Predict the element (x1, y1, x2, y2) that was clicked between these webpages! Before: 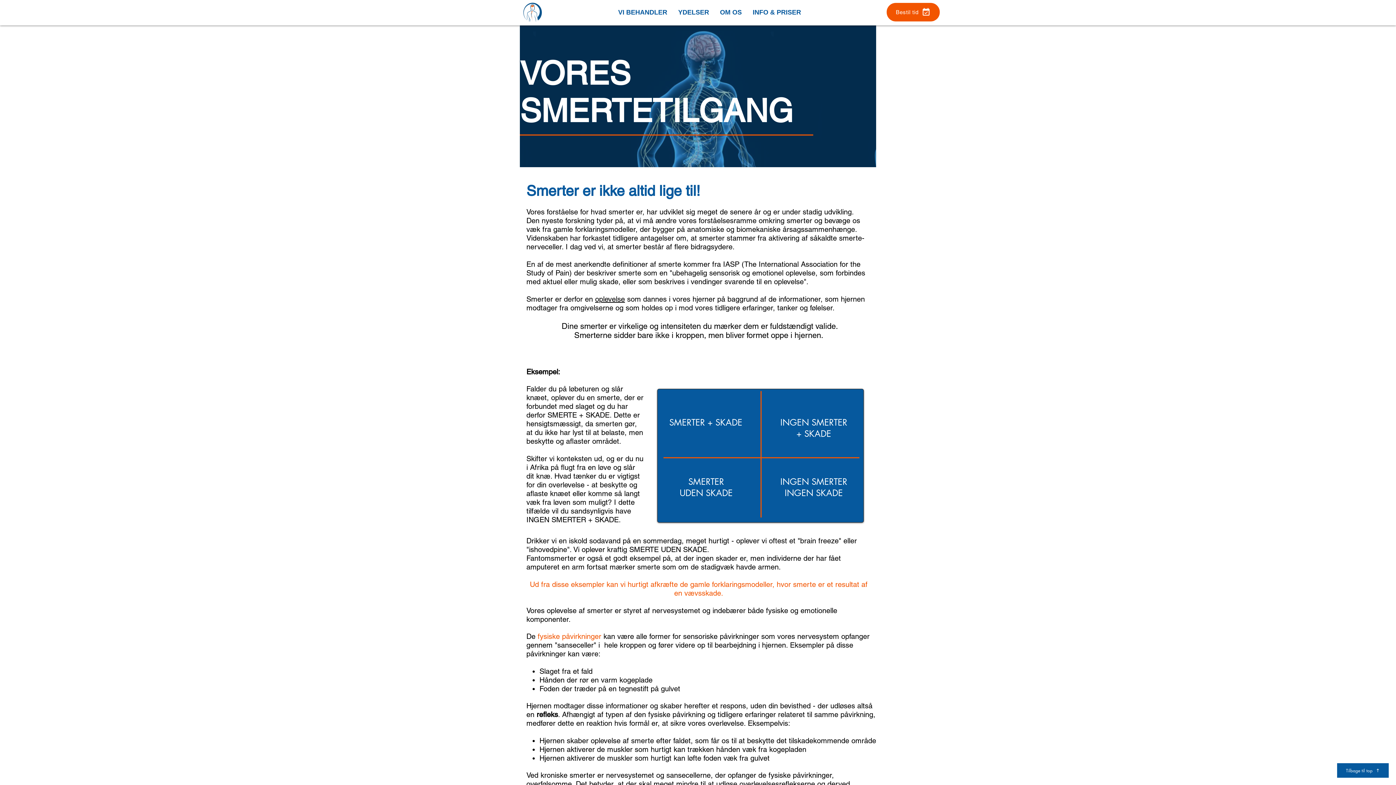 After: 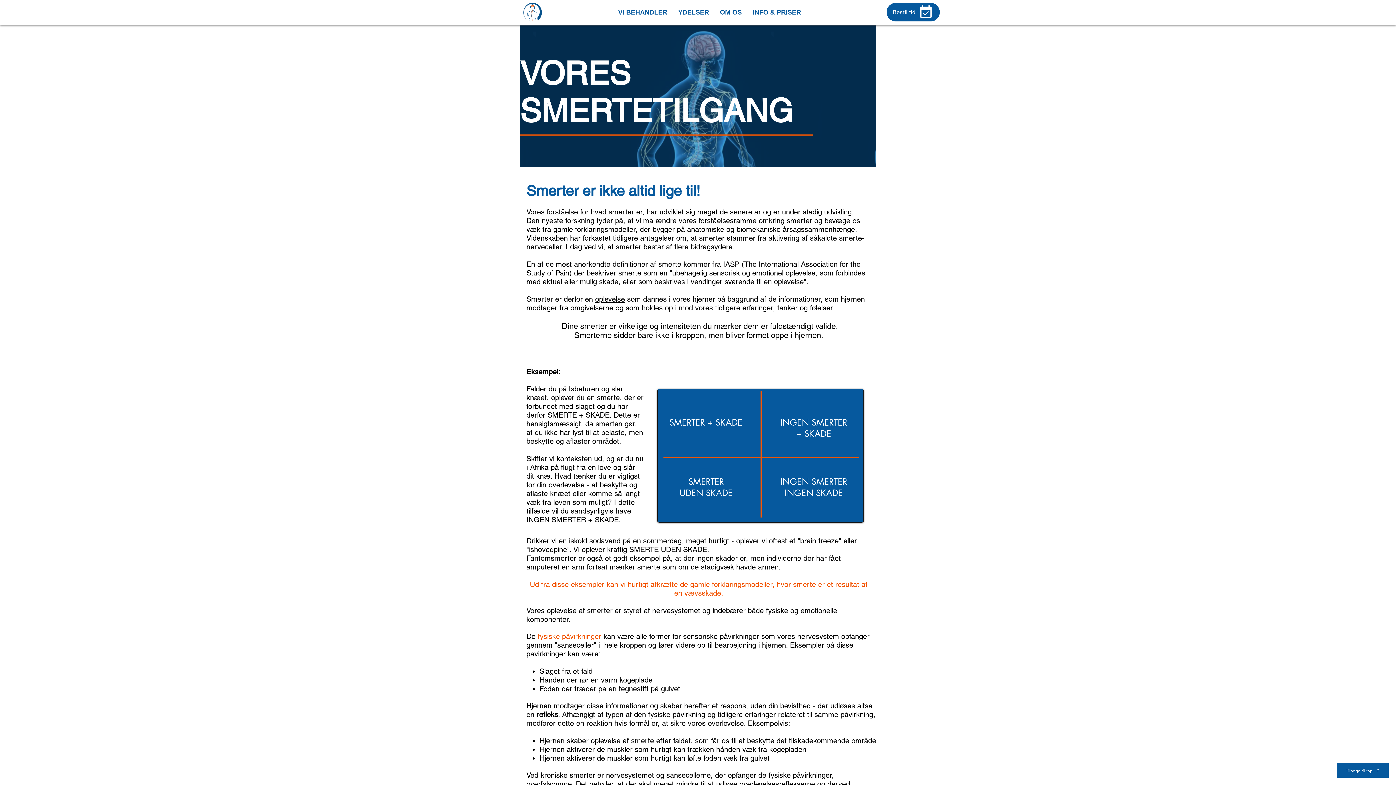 Action: label: Bestil tid bbox: (886, 2, 940, 21)